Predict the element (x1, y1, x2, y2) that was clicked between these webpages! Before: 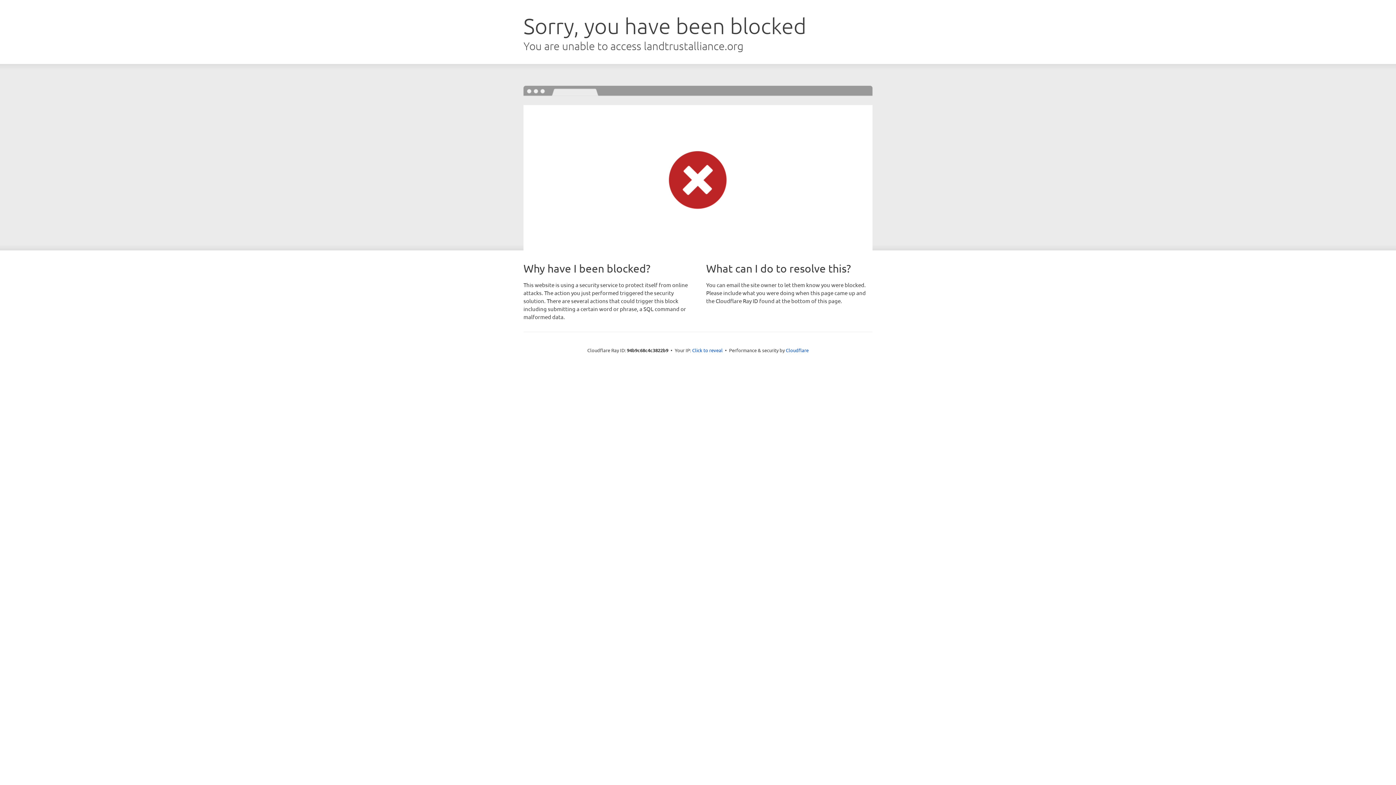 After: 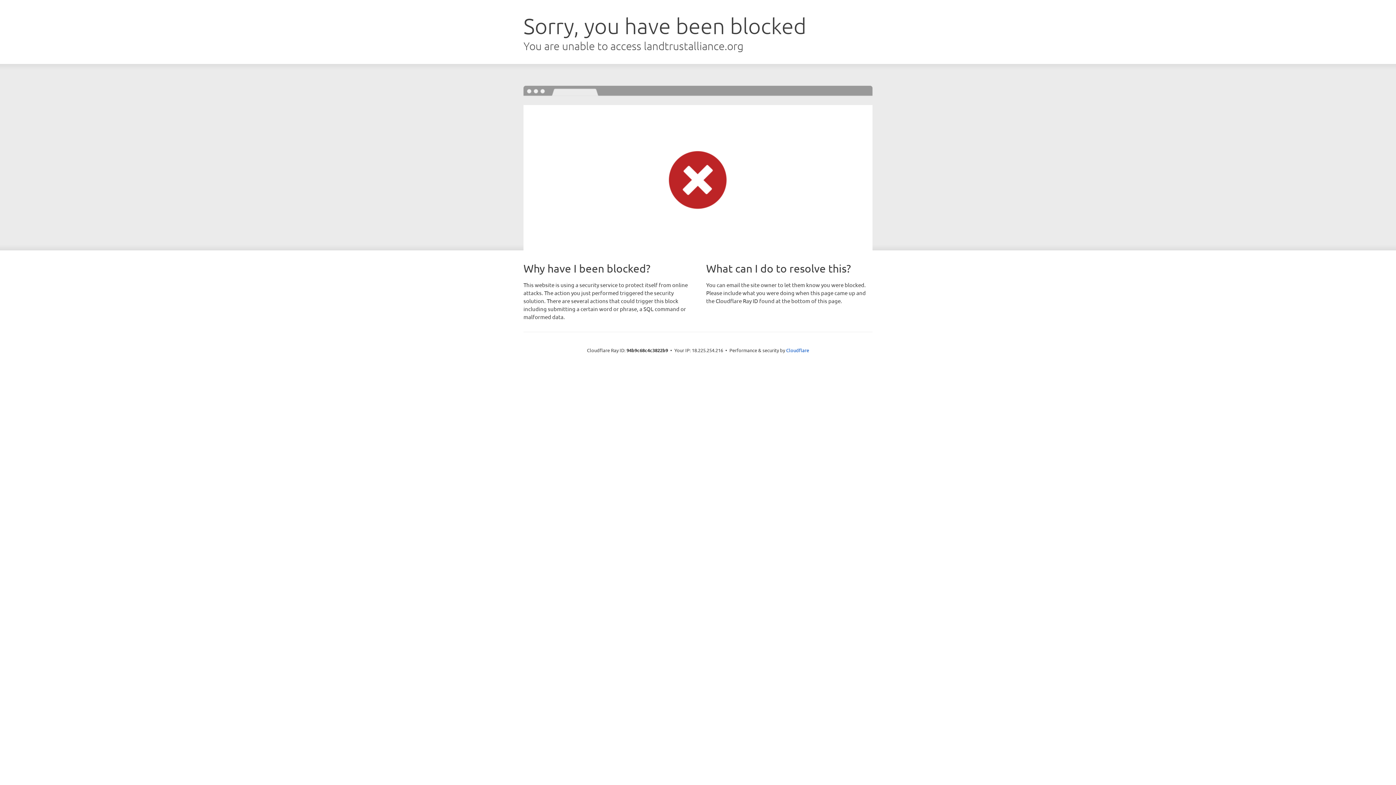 Action: bbox: (692, 346, 722, 353) label: Click to reveal